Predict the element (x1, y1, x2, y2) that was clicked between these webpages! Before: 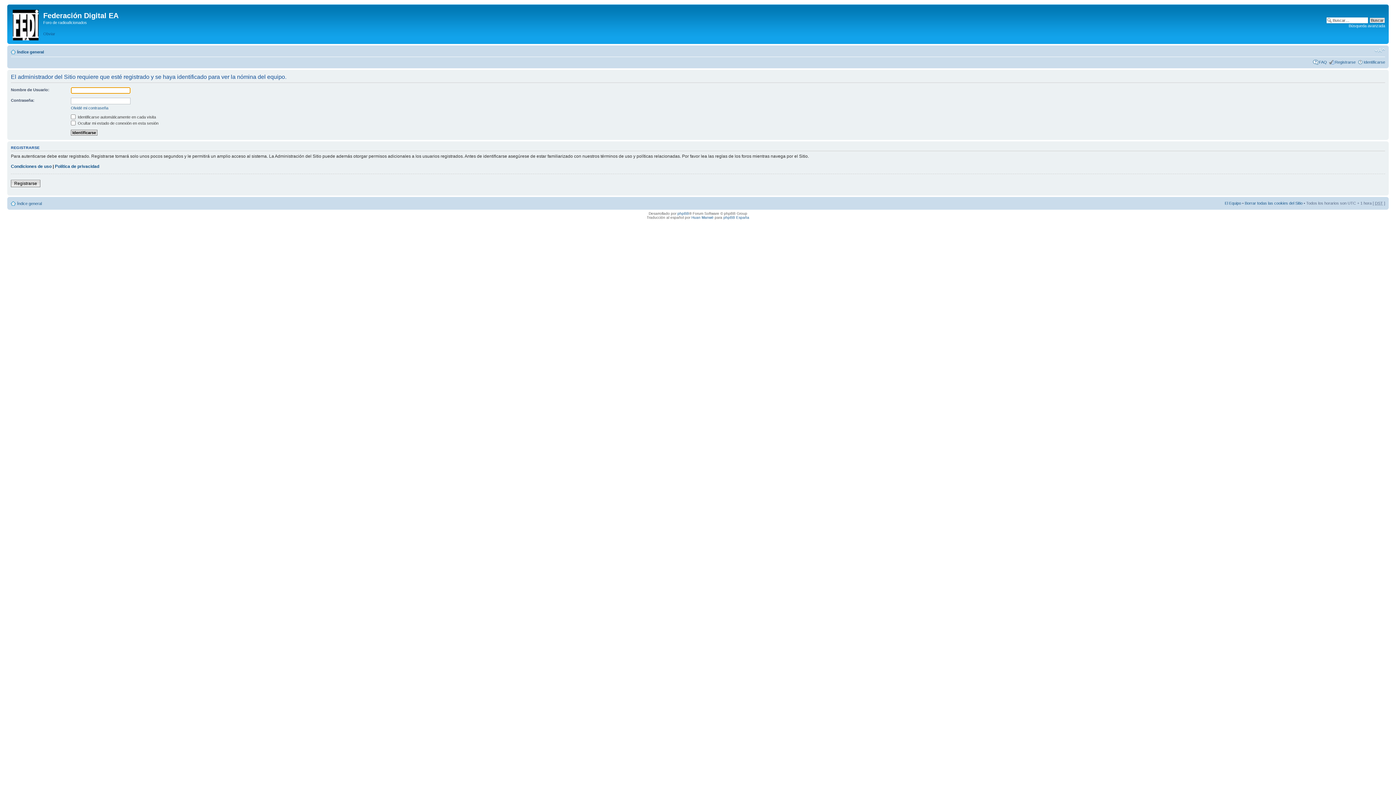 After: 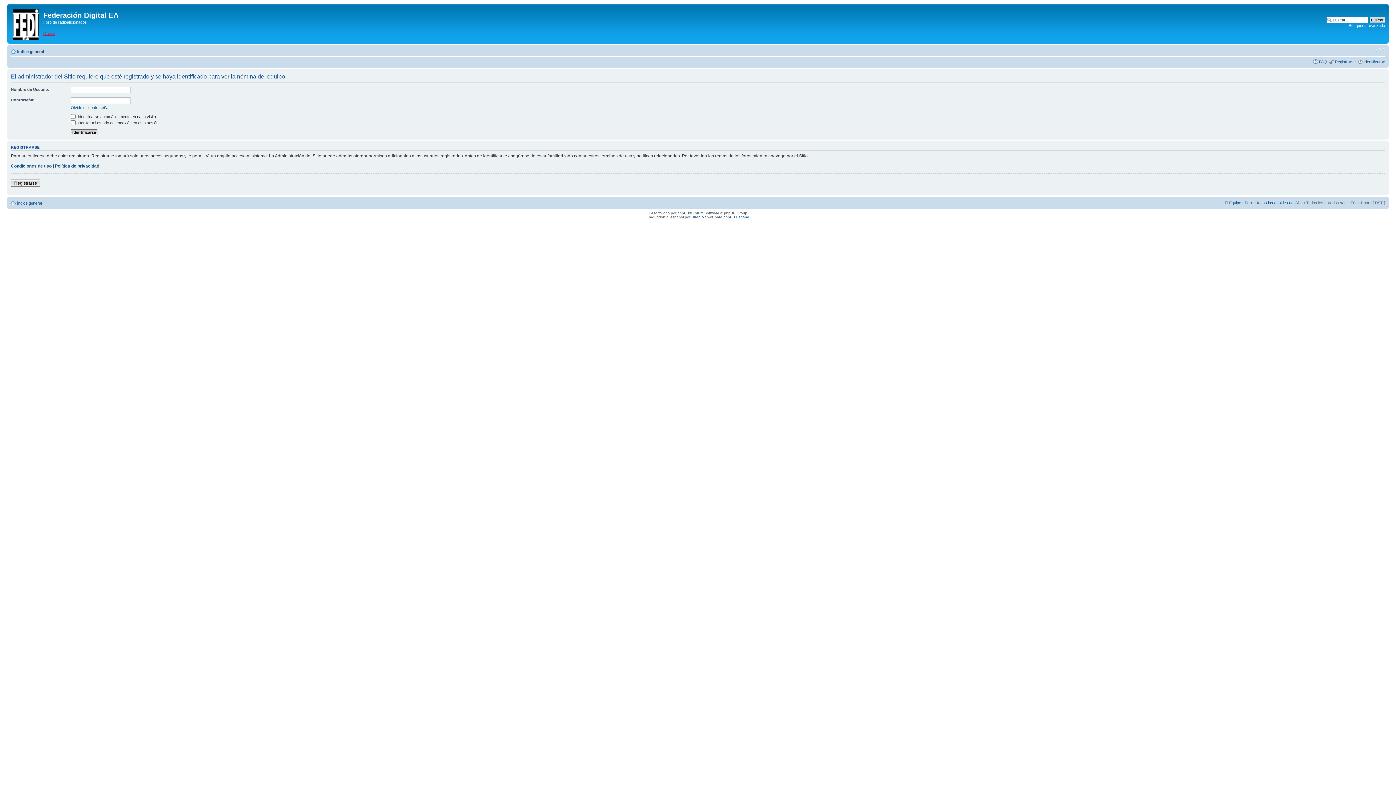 Action: label: Obviar bbox: (43, 31, 55, 35)